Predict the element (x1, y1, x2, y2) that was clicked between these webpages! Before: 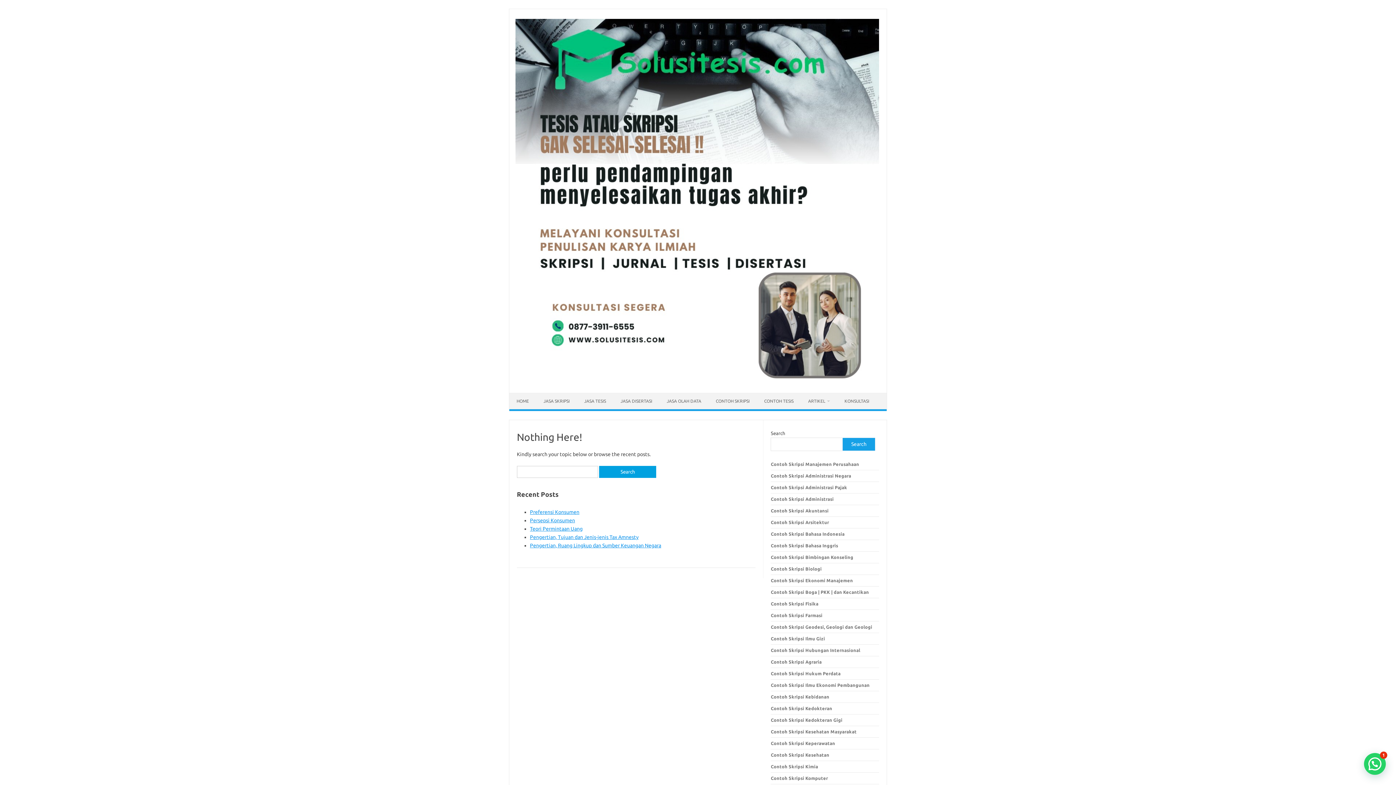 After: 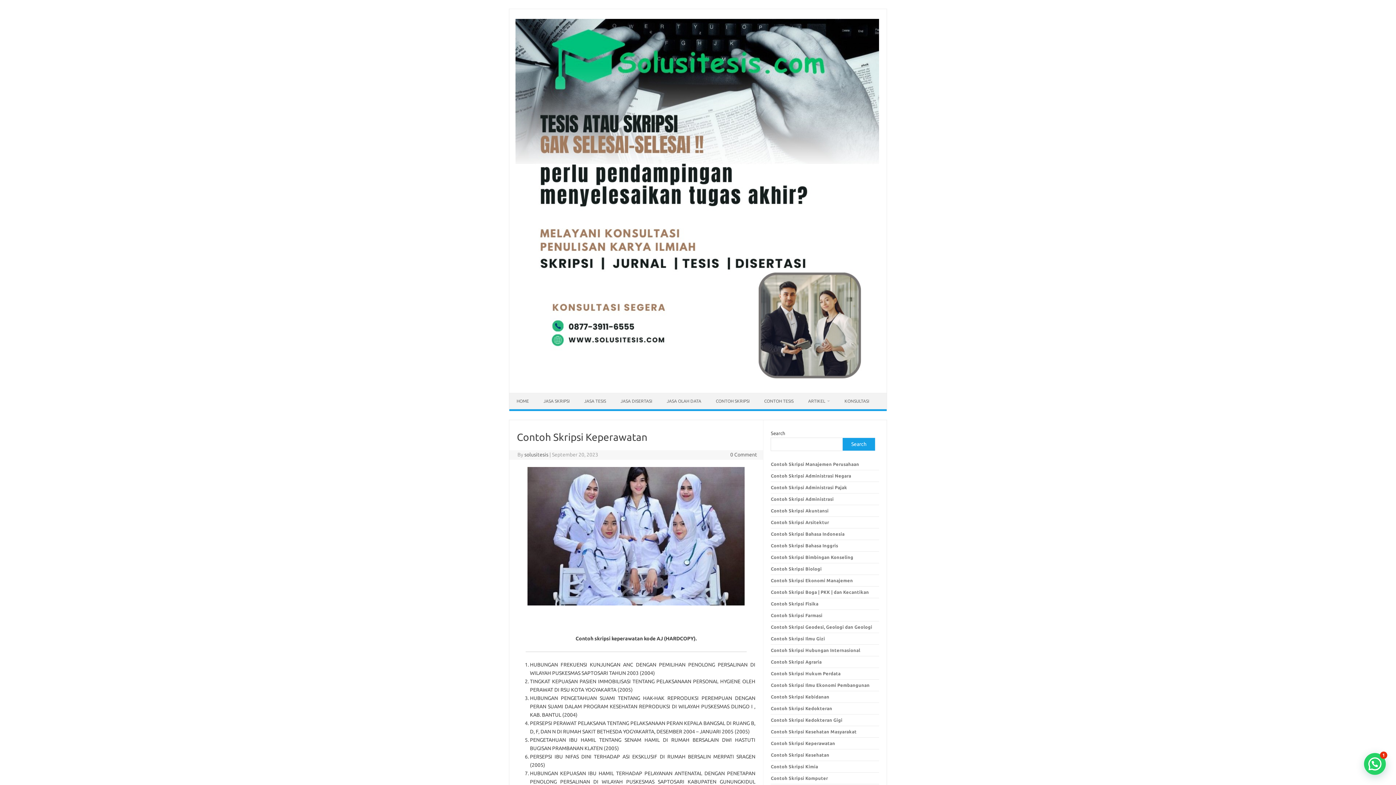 Action: bbox: (771, 741, 835, 746) label: Contoh Skripsi Keperawatan